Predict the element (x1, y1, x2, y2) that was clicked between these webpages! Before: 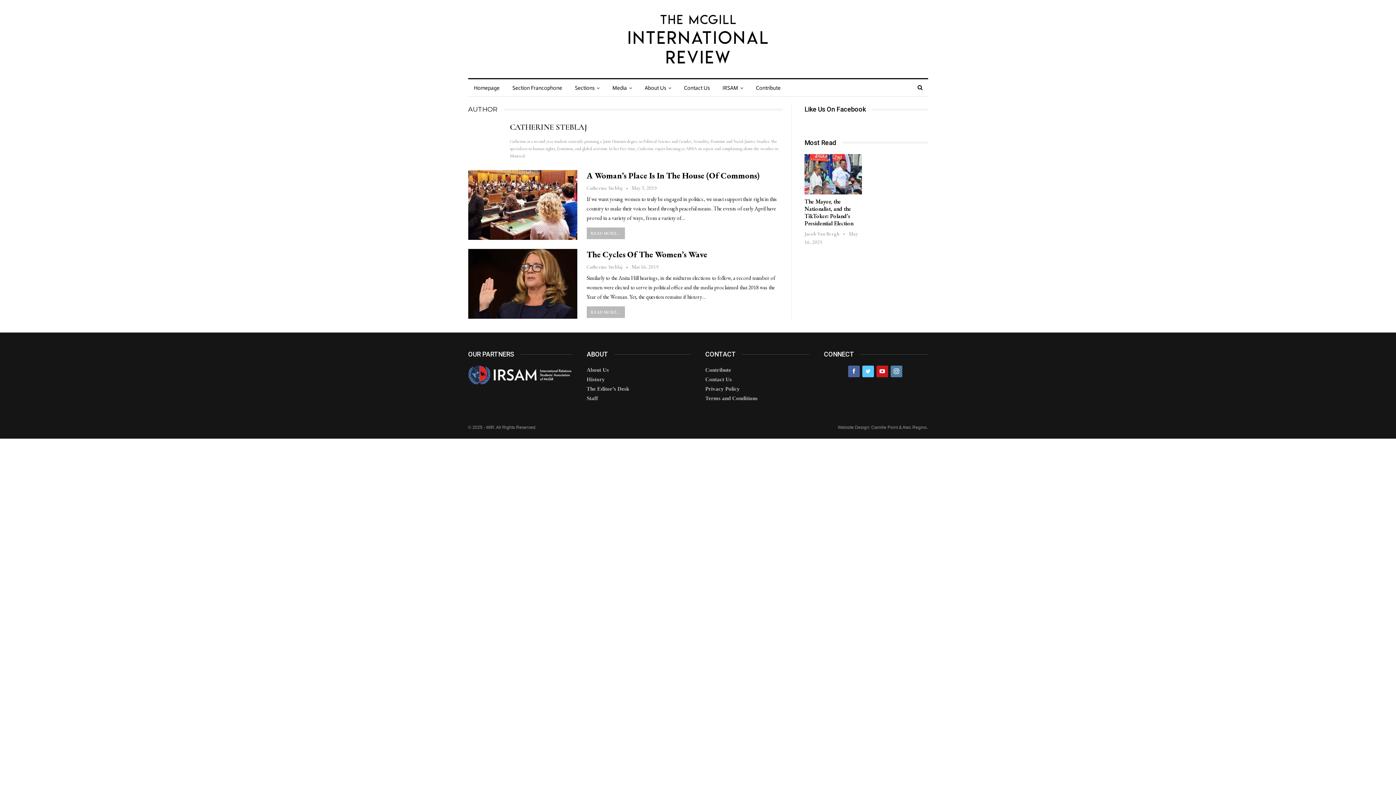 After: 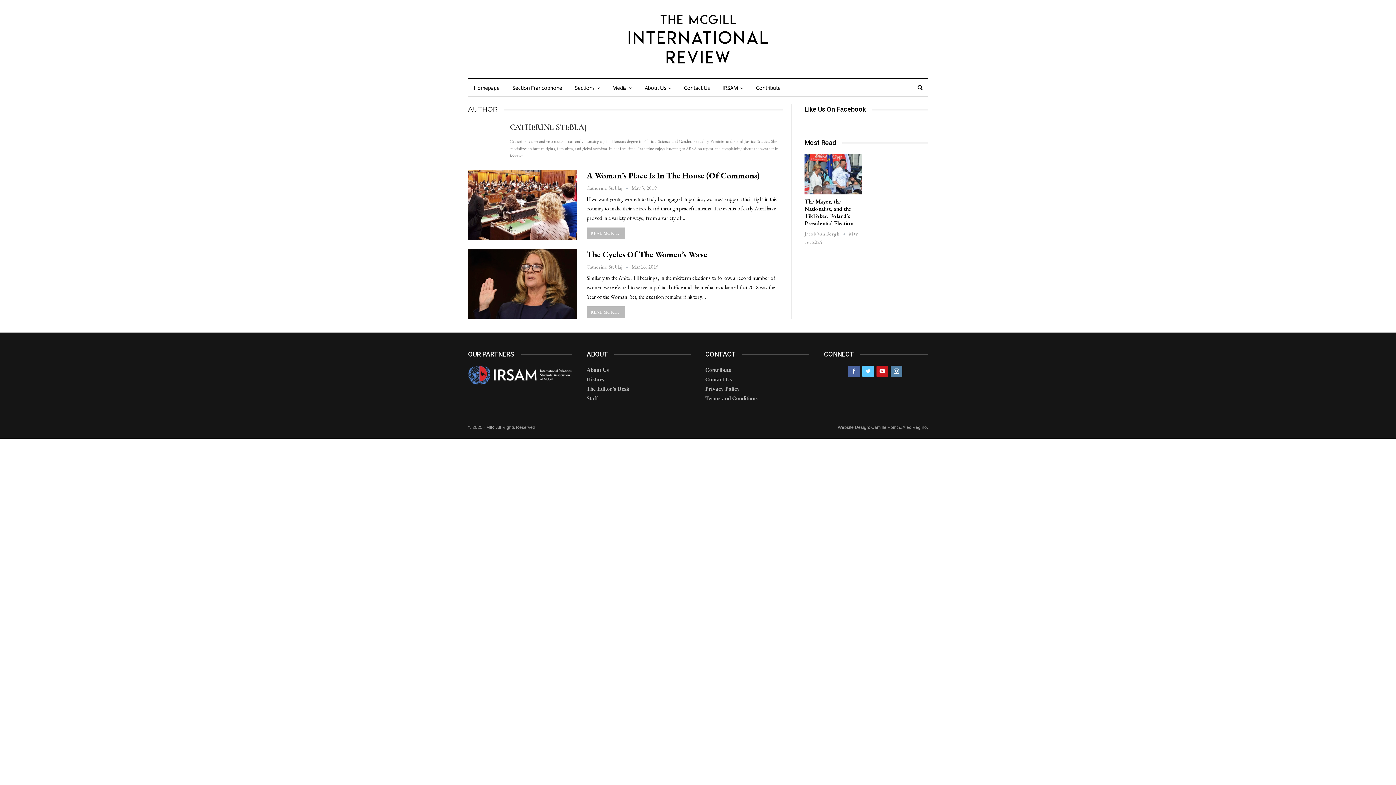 Action: bbox: (586, 184, 631, 191) label: Catherine Steblaj  